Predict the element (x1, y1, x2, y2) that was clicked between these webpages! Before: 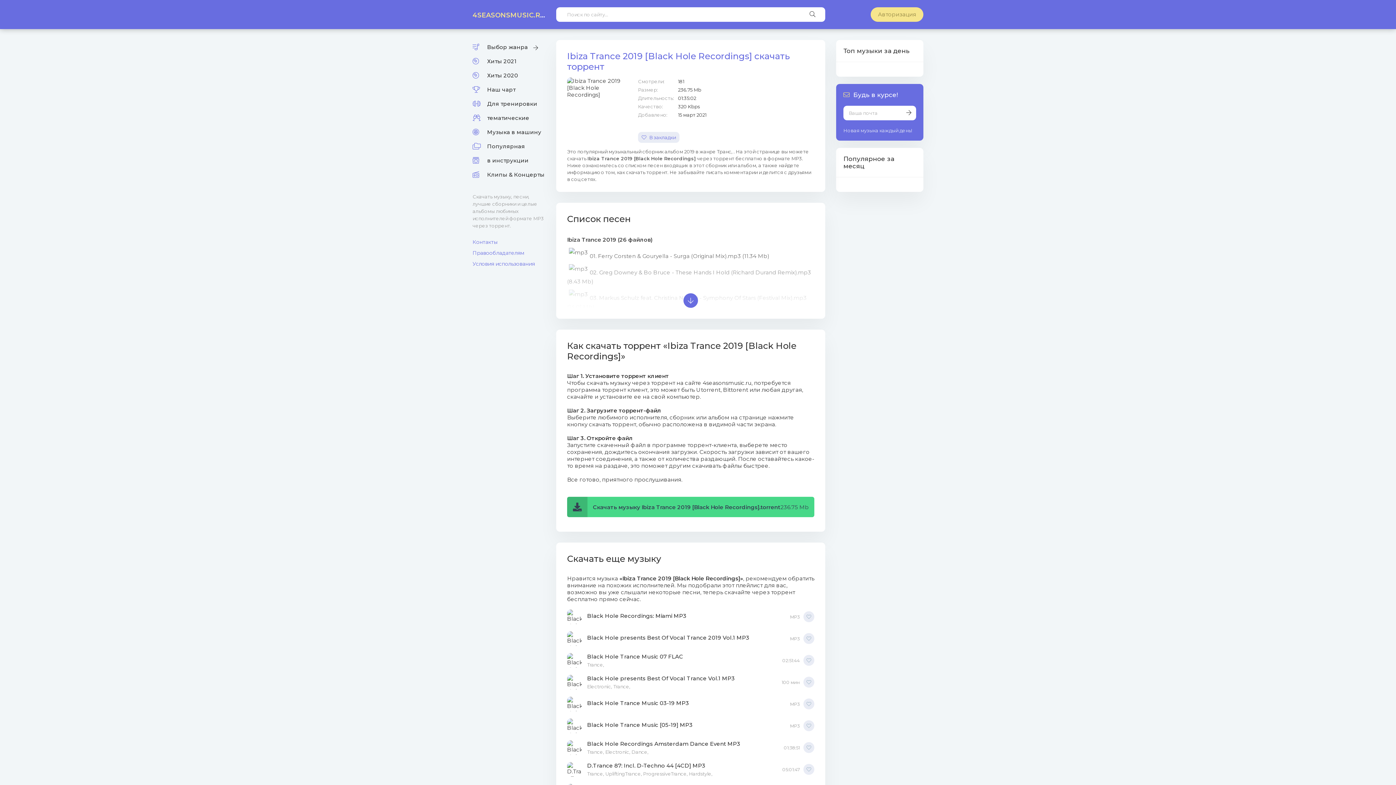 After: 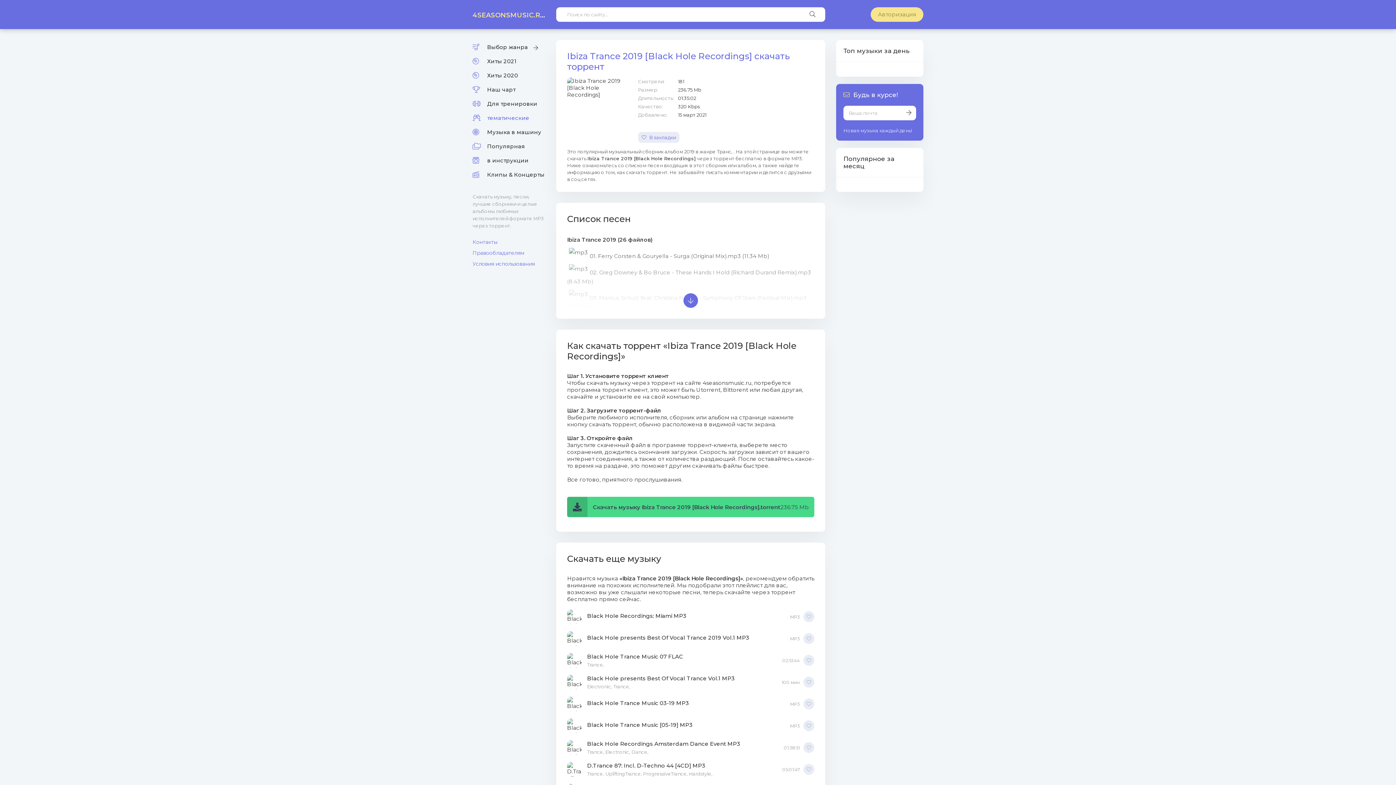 Action: label: тематические bbox: (472, 114, 545, 121)